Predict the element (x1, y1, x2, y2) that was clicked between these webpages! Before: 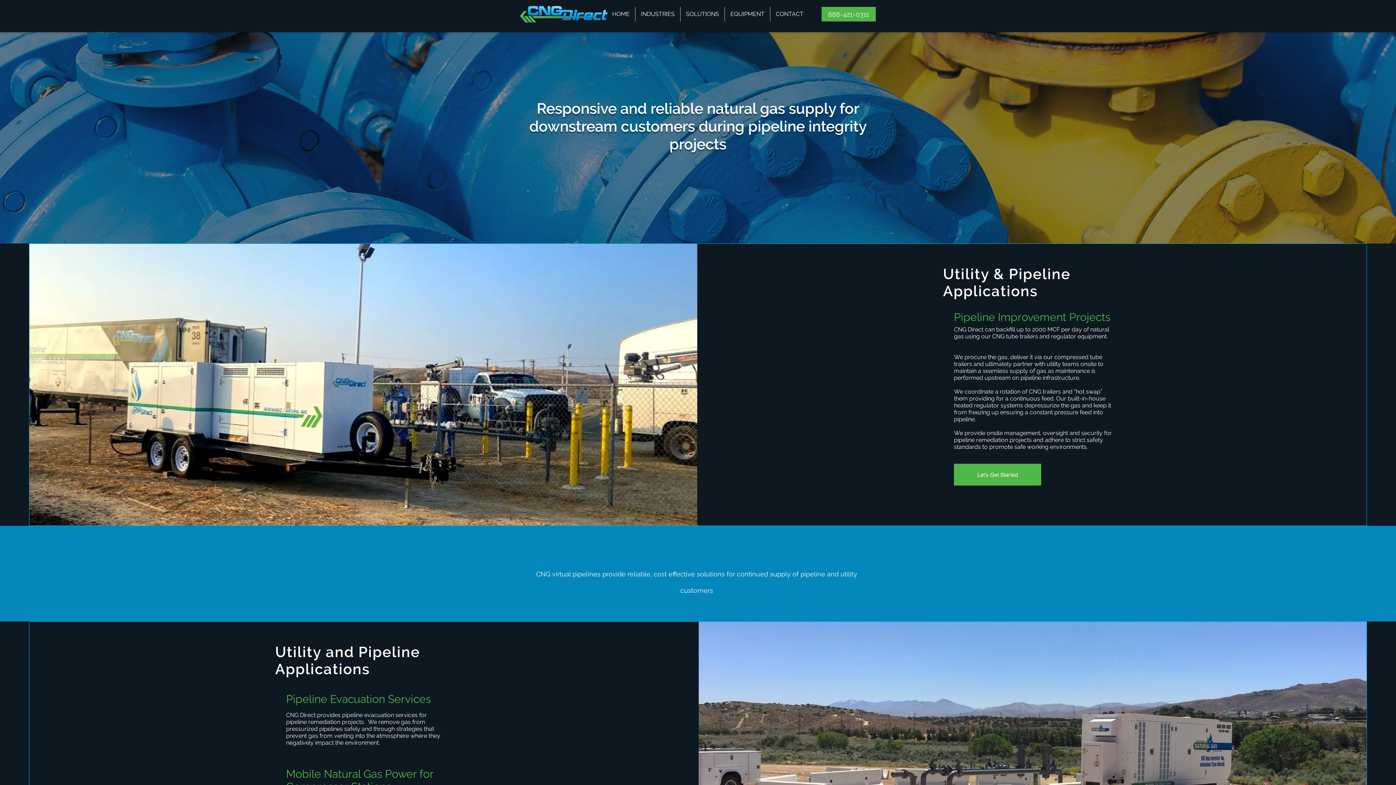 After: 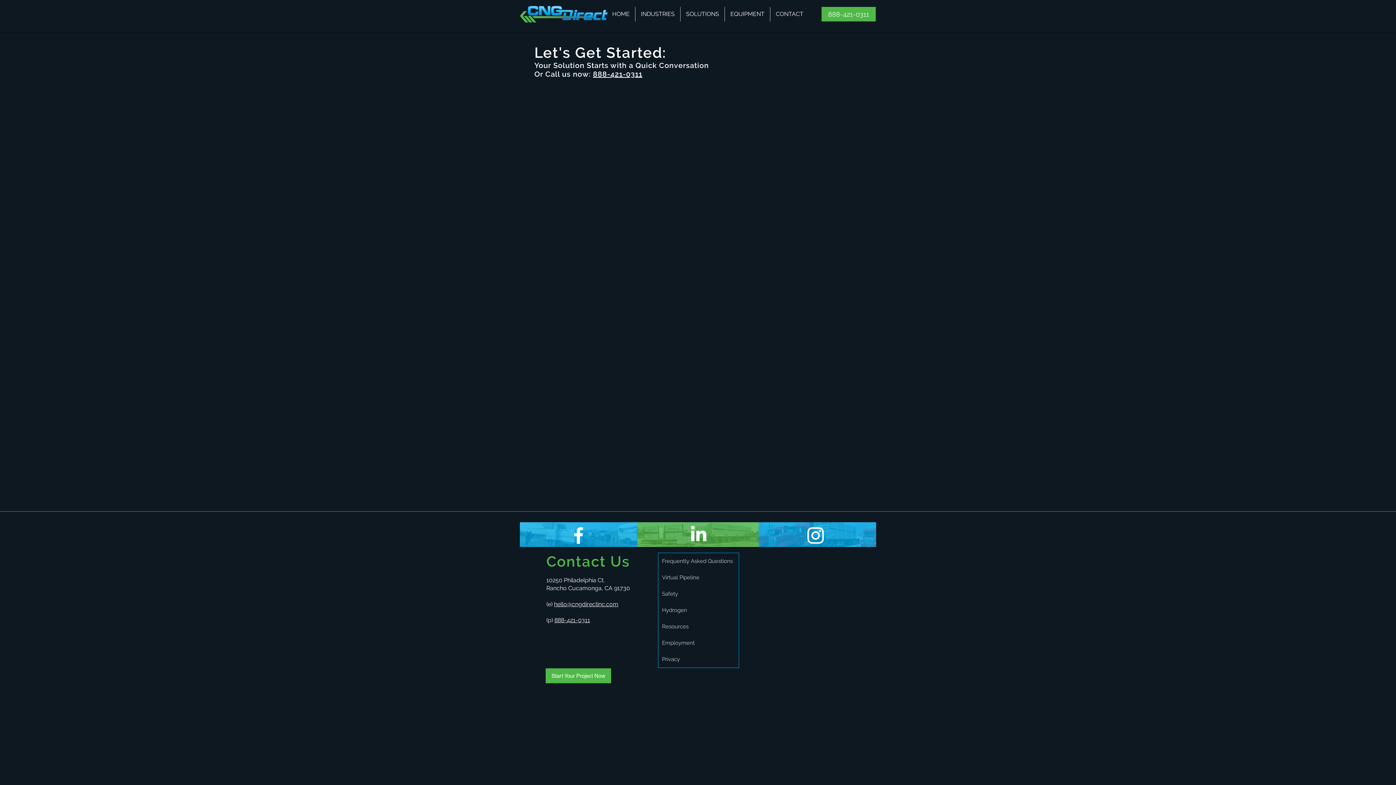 Action: label: Let's Get Started bbox: (954, 464, 1041, 485)